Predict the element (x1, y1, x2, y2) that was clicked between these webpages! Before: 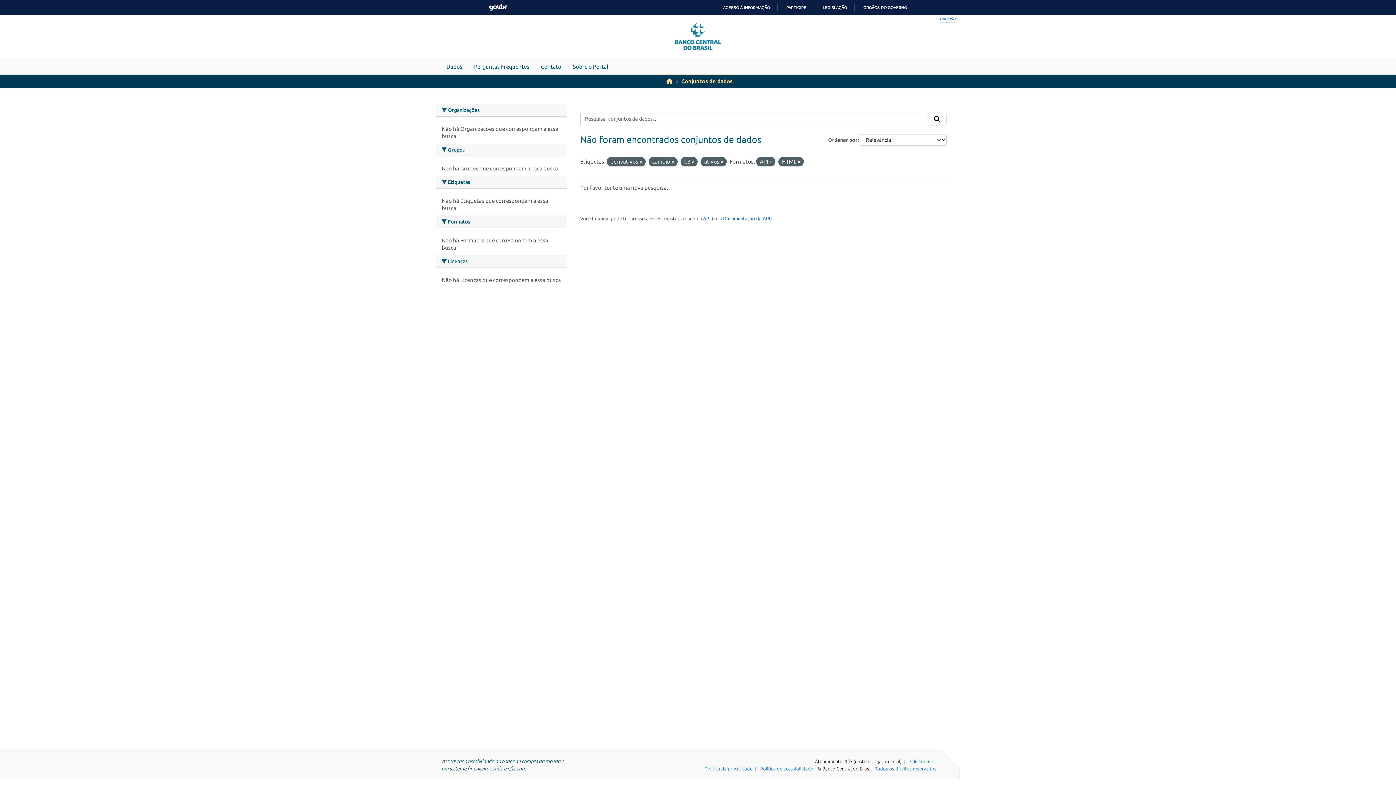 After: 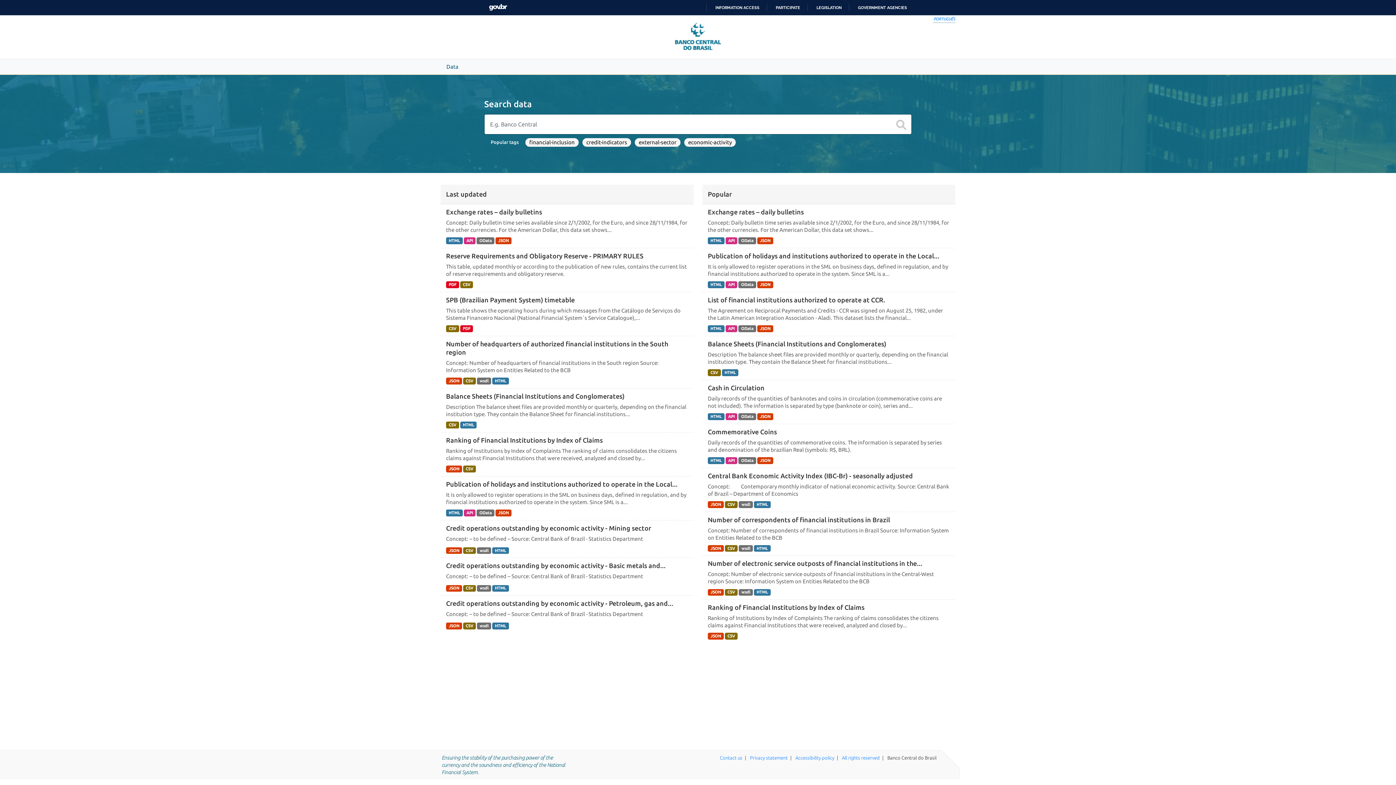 Action: bbox: (940, 16, 955, 20) label: ENGLISH